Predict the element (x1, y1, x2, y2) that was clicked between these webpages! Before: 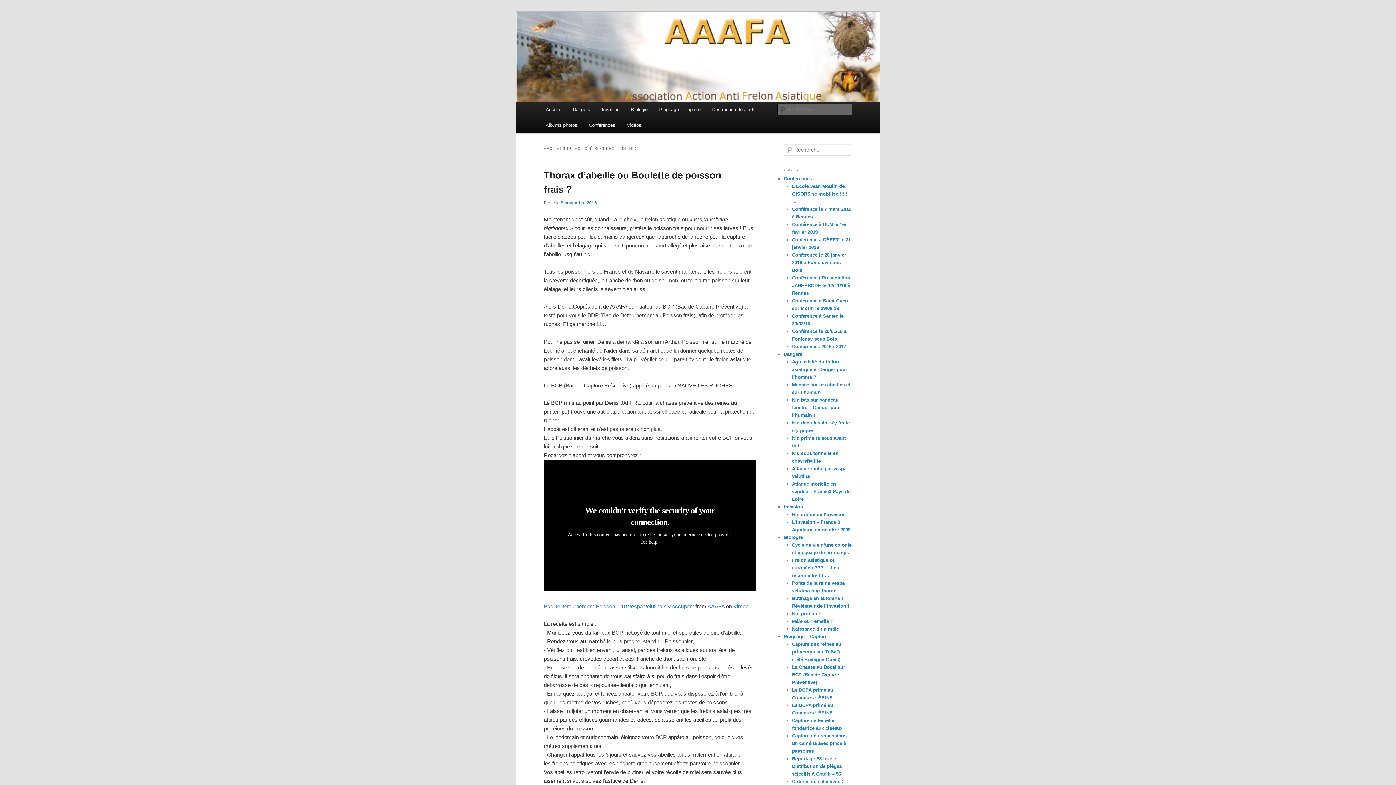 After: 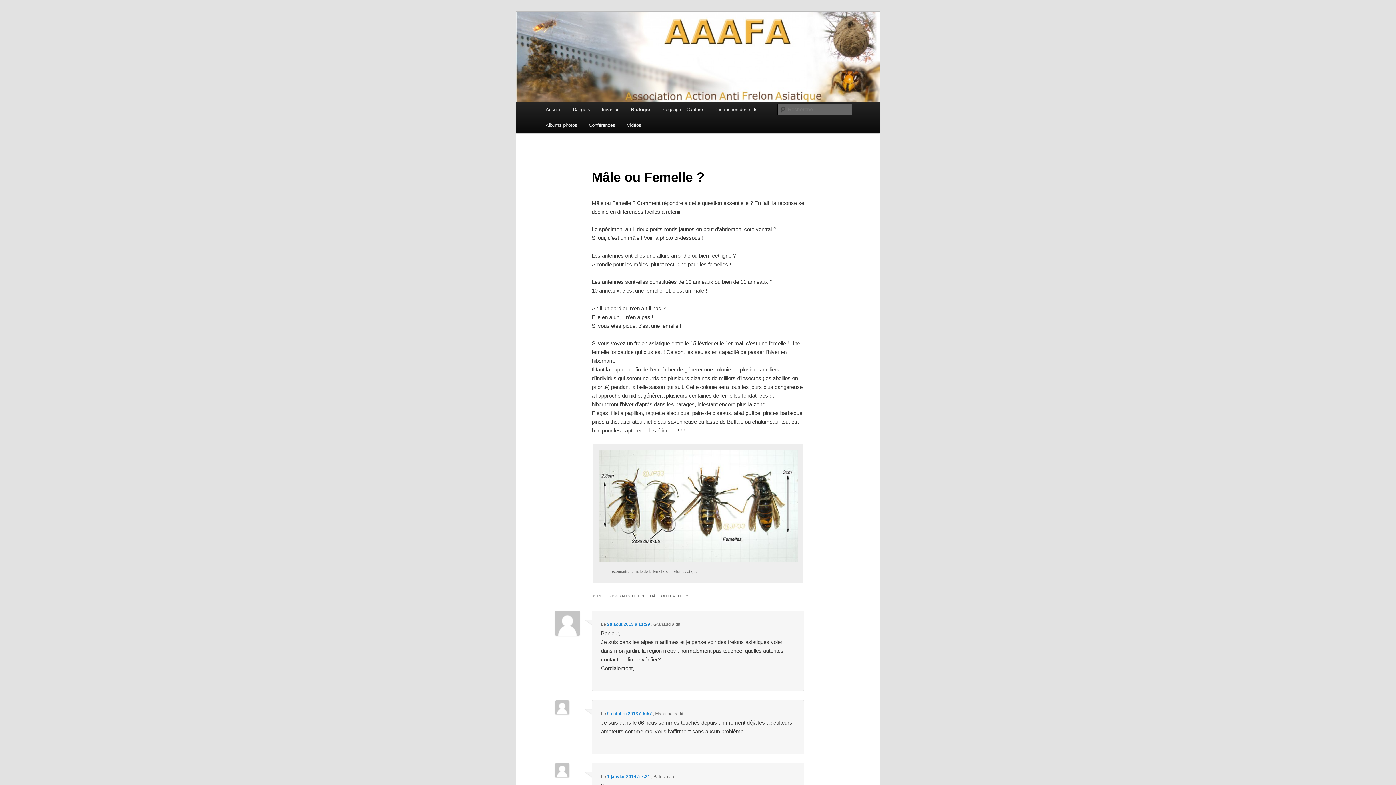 Action: label: Mâle ou Femelle ? bbox: (792, 618, 833, 624)